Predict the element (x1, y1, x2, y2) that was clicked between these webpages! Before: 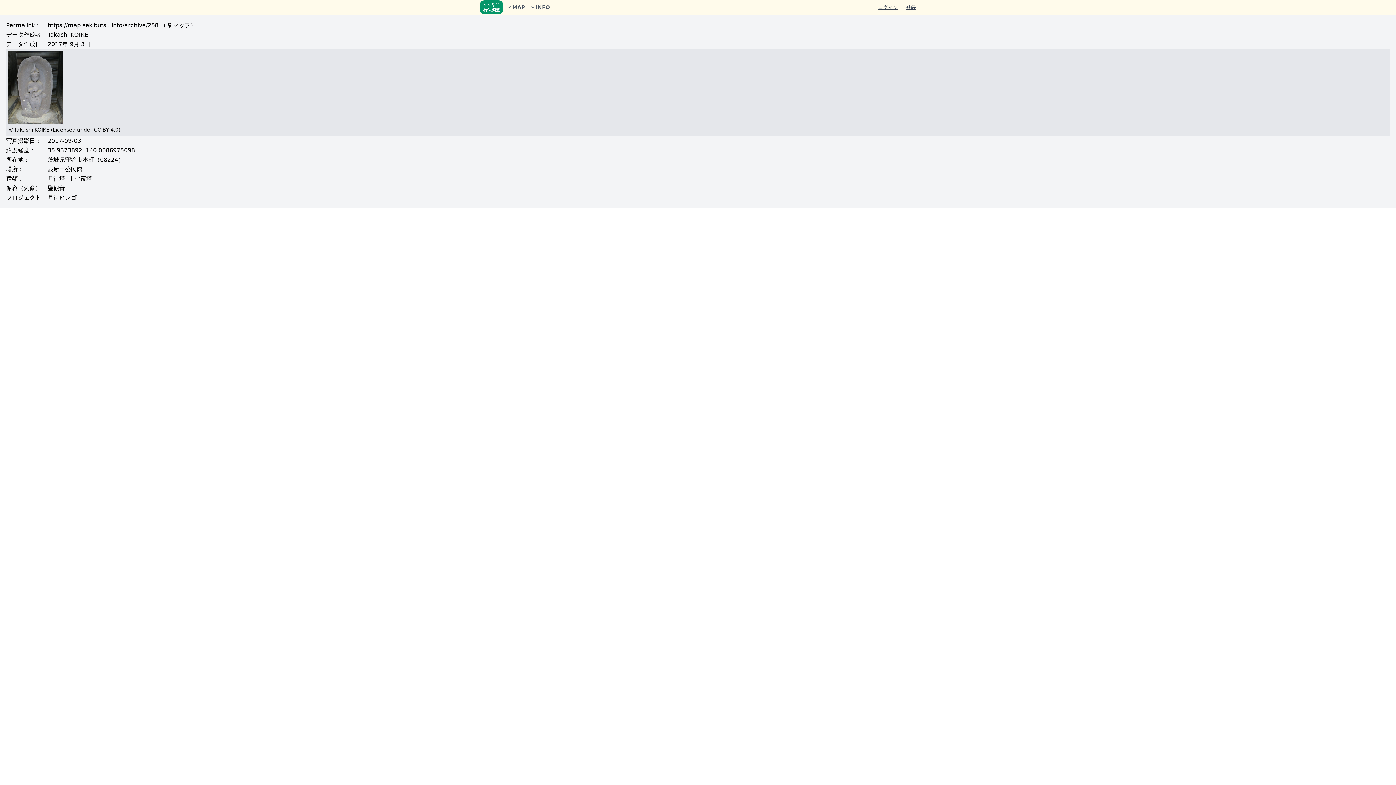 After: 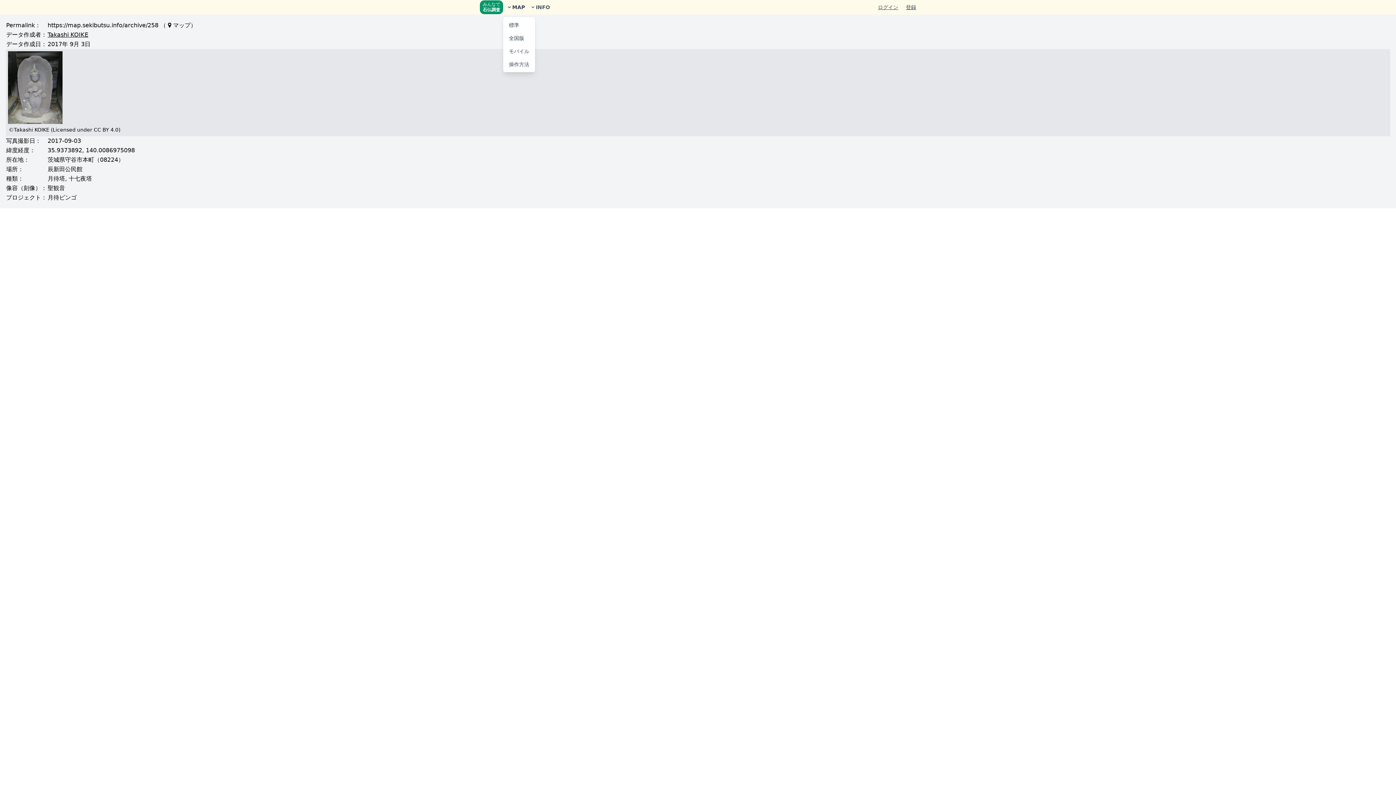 Action: label: MAP bbox: (503, 0, 526, 14)